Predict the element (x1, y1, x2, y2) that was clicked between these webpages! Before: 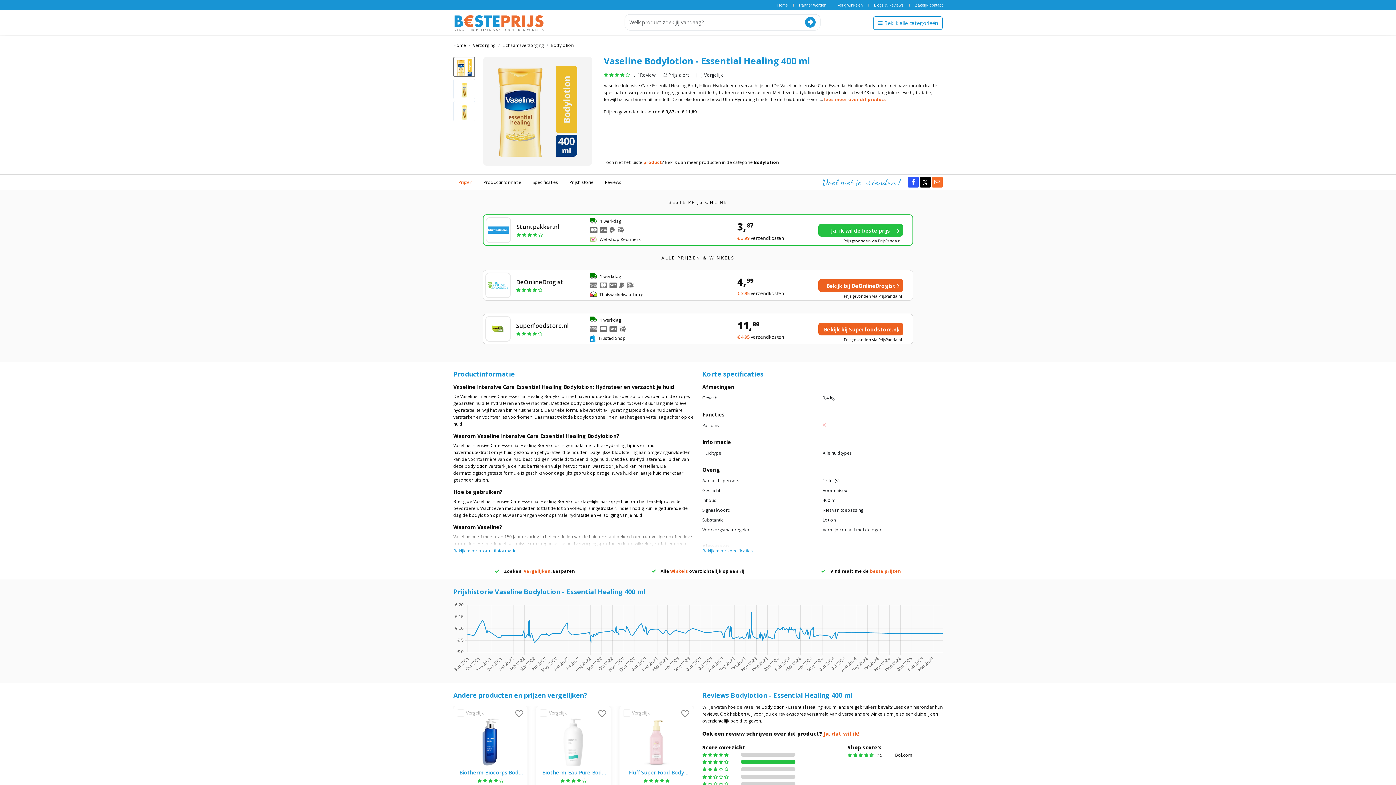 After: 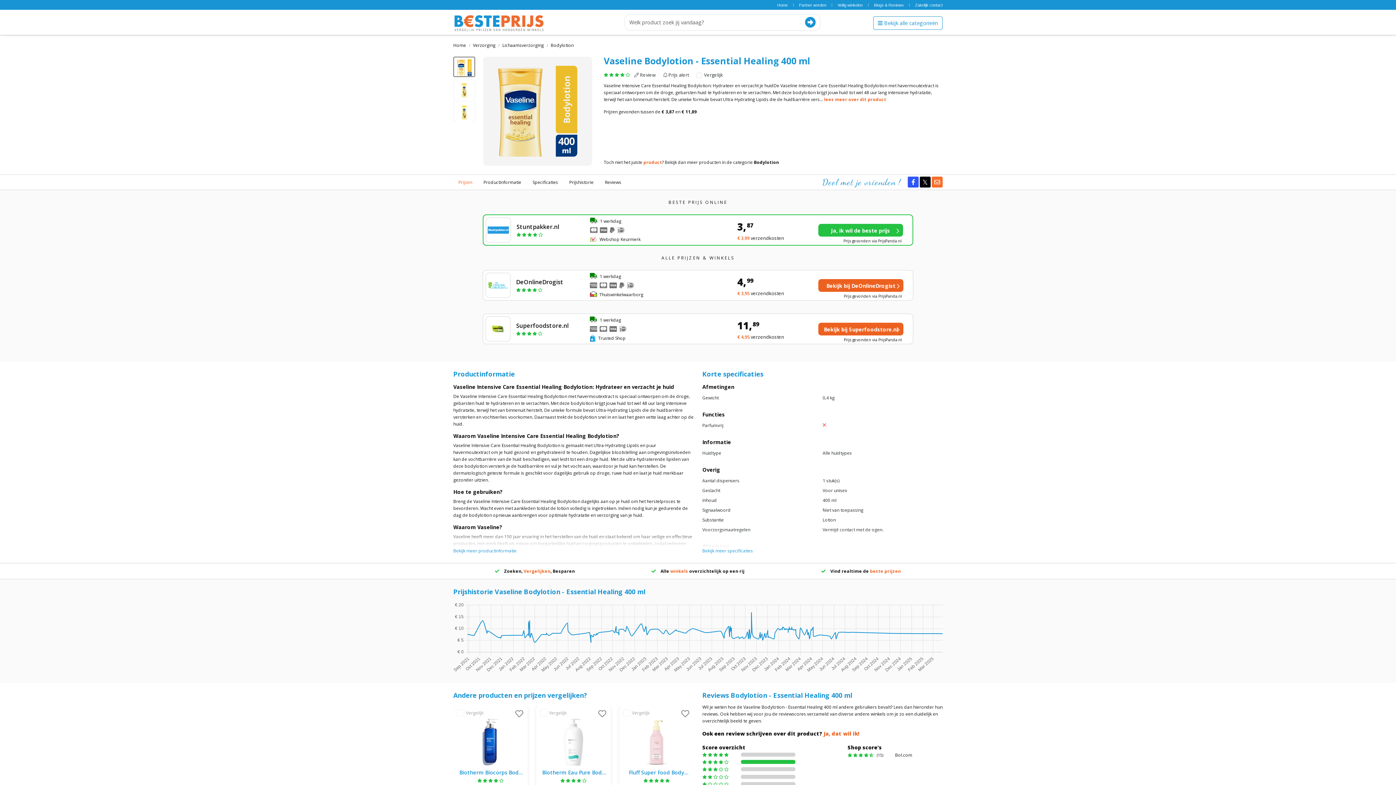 Action: bbox: (458, 179, 472, 185) label: Prijzen